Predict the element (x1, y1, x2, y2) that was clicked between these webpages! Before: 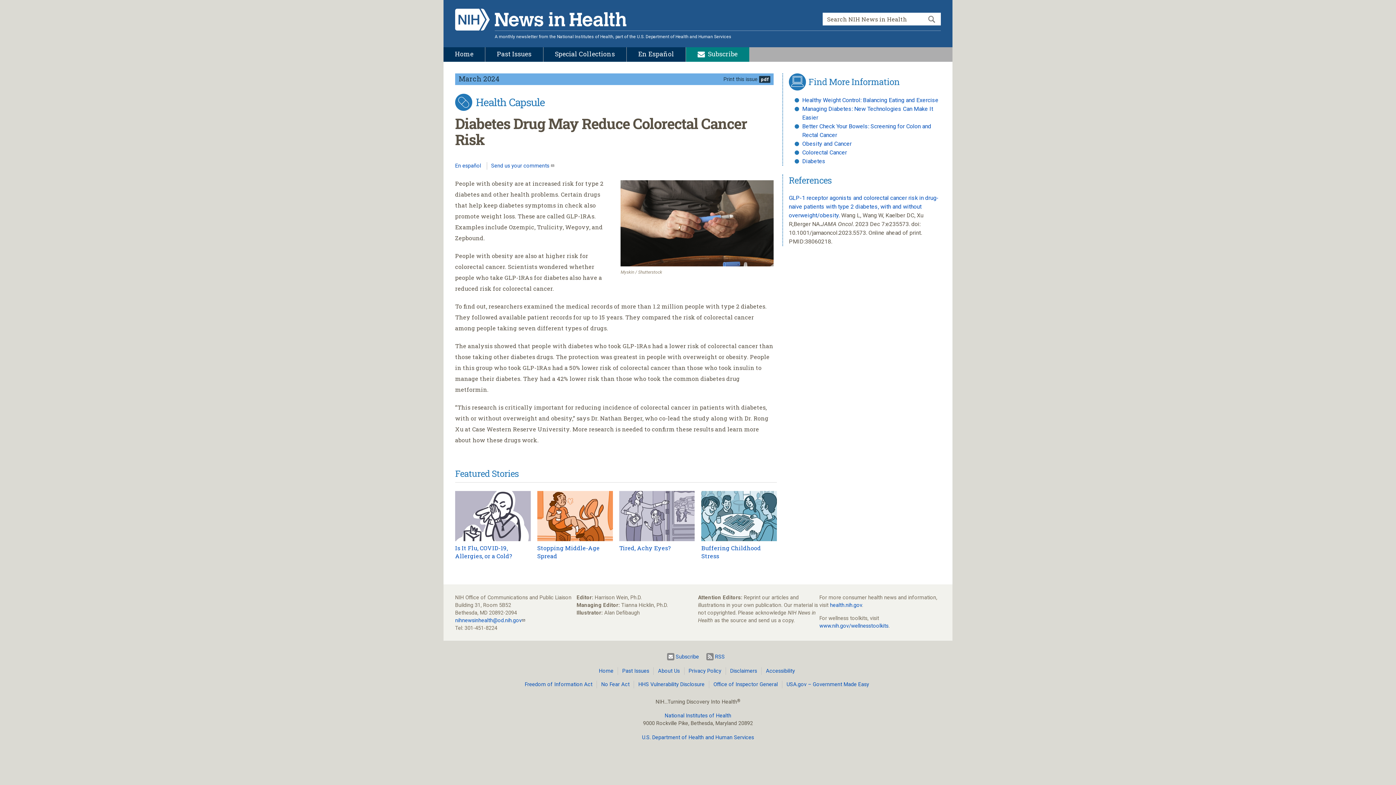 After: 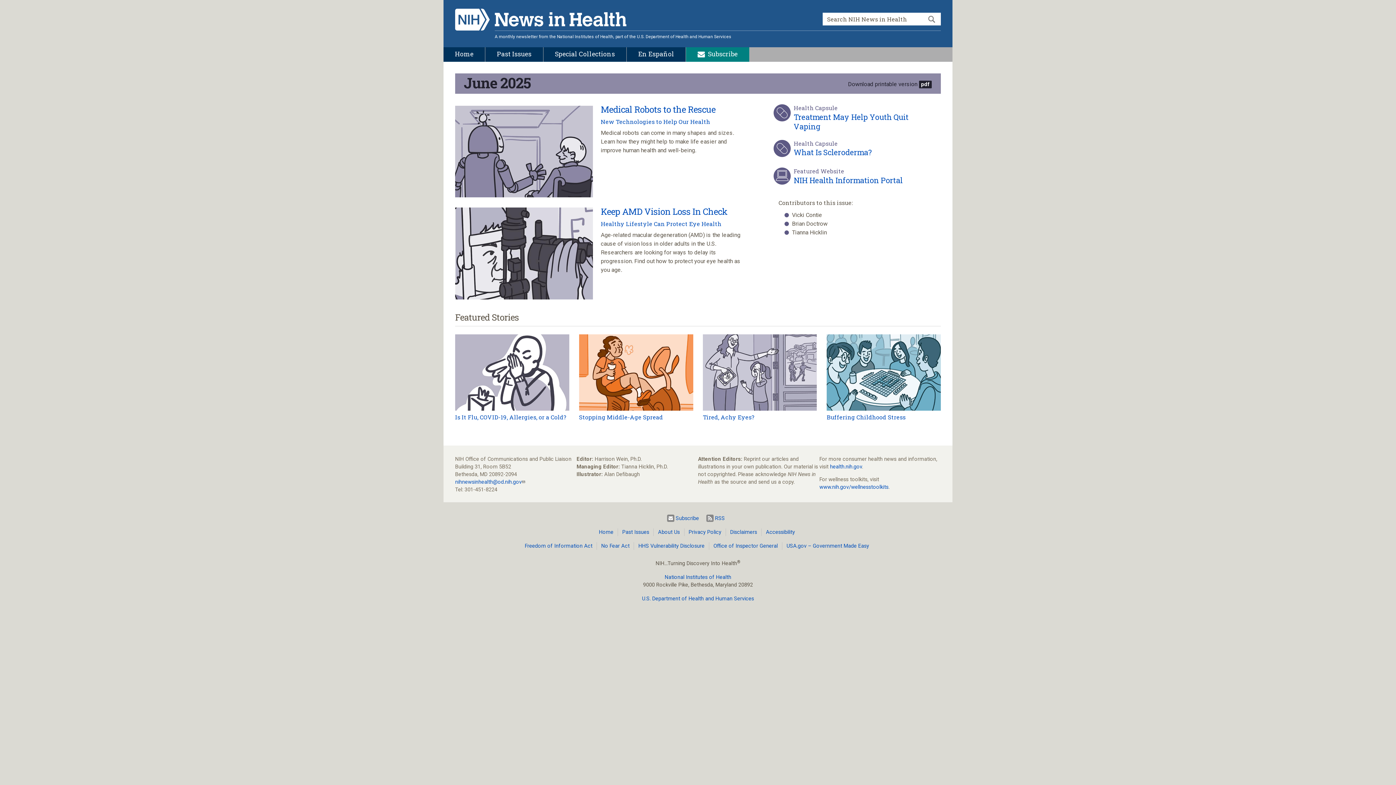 Action: label: Home bbox: (443, 47, 485, 61)